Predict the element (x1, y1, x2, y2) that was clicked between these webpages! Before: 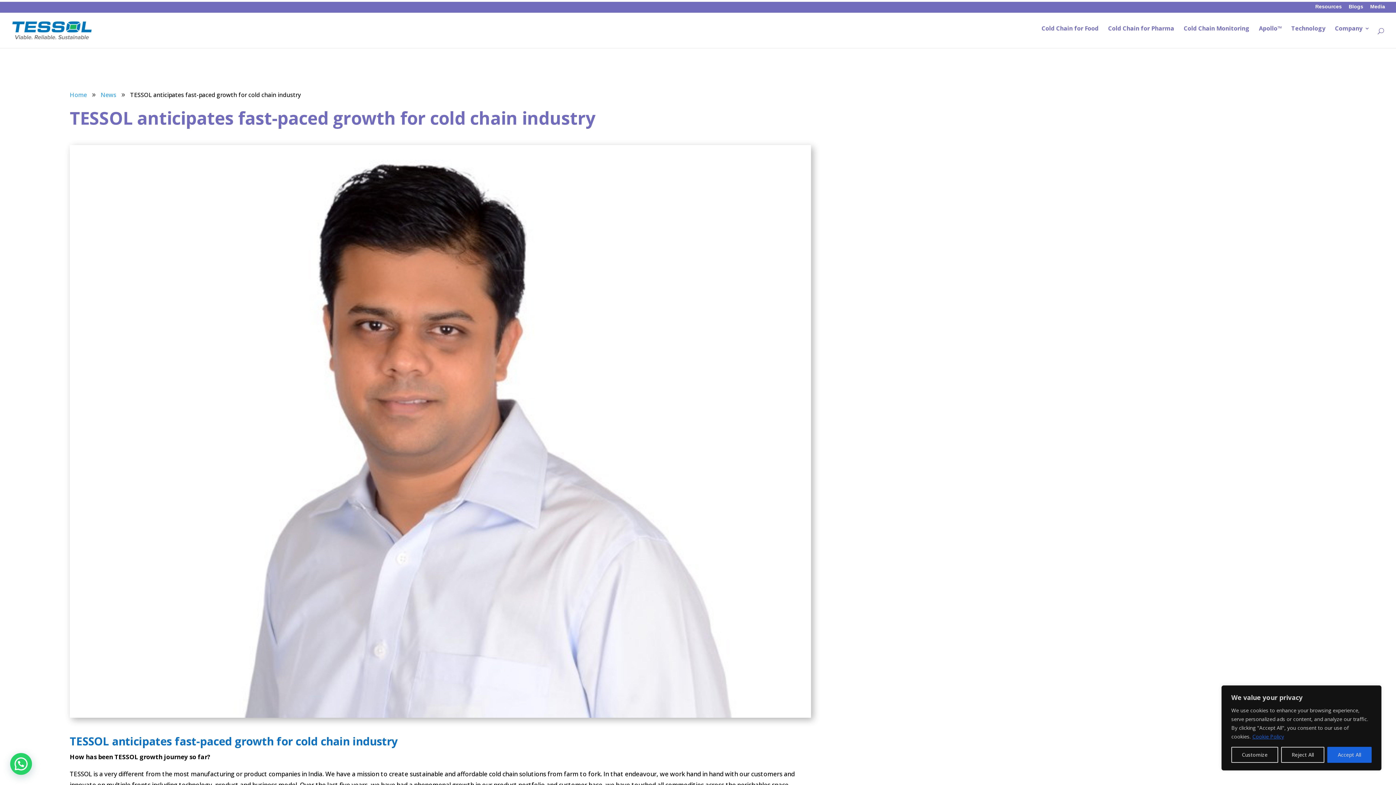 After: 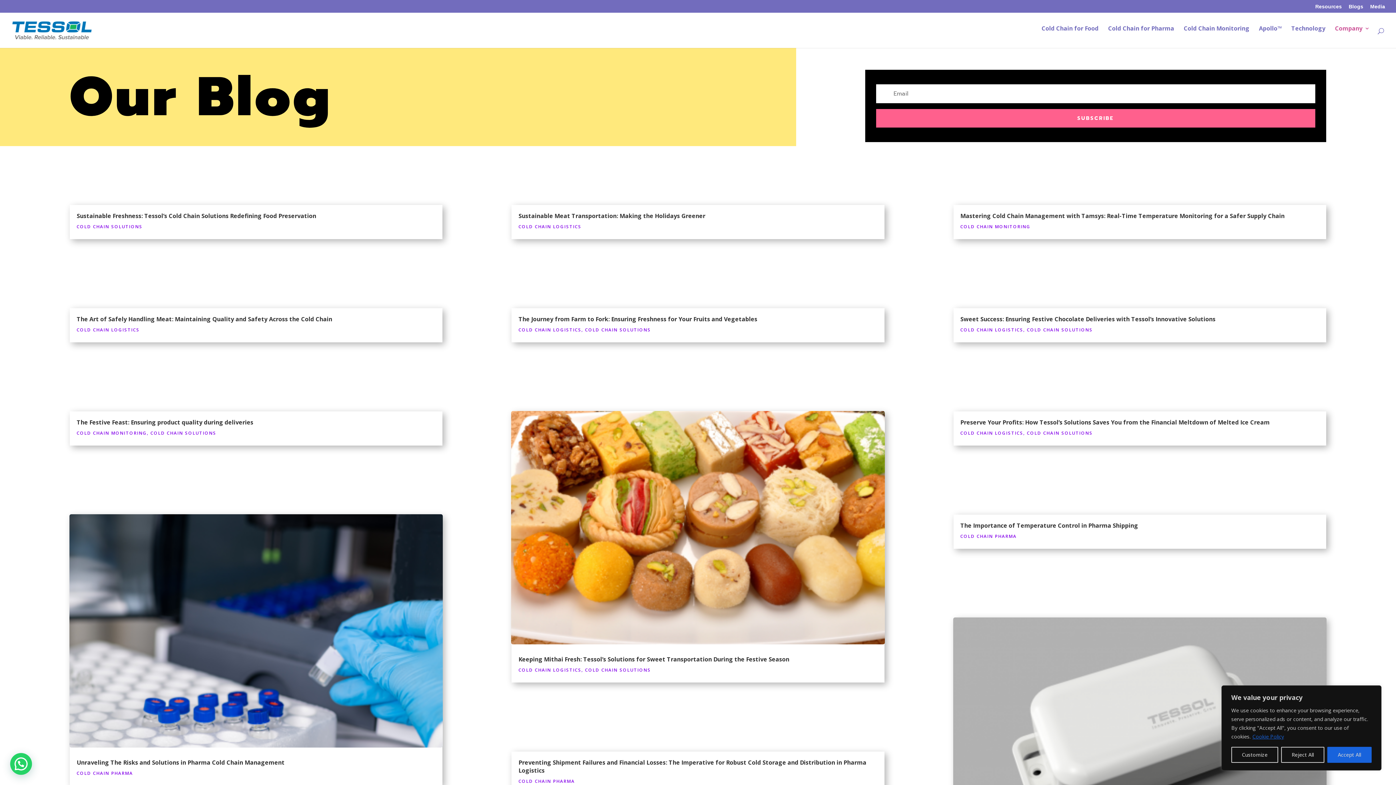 Action: bbox: (1349, 3, 1363, 12) label: Blogs